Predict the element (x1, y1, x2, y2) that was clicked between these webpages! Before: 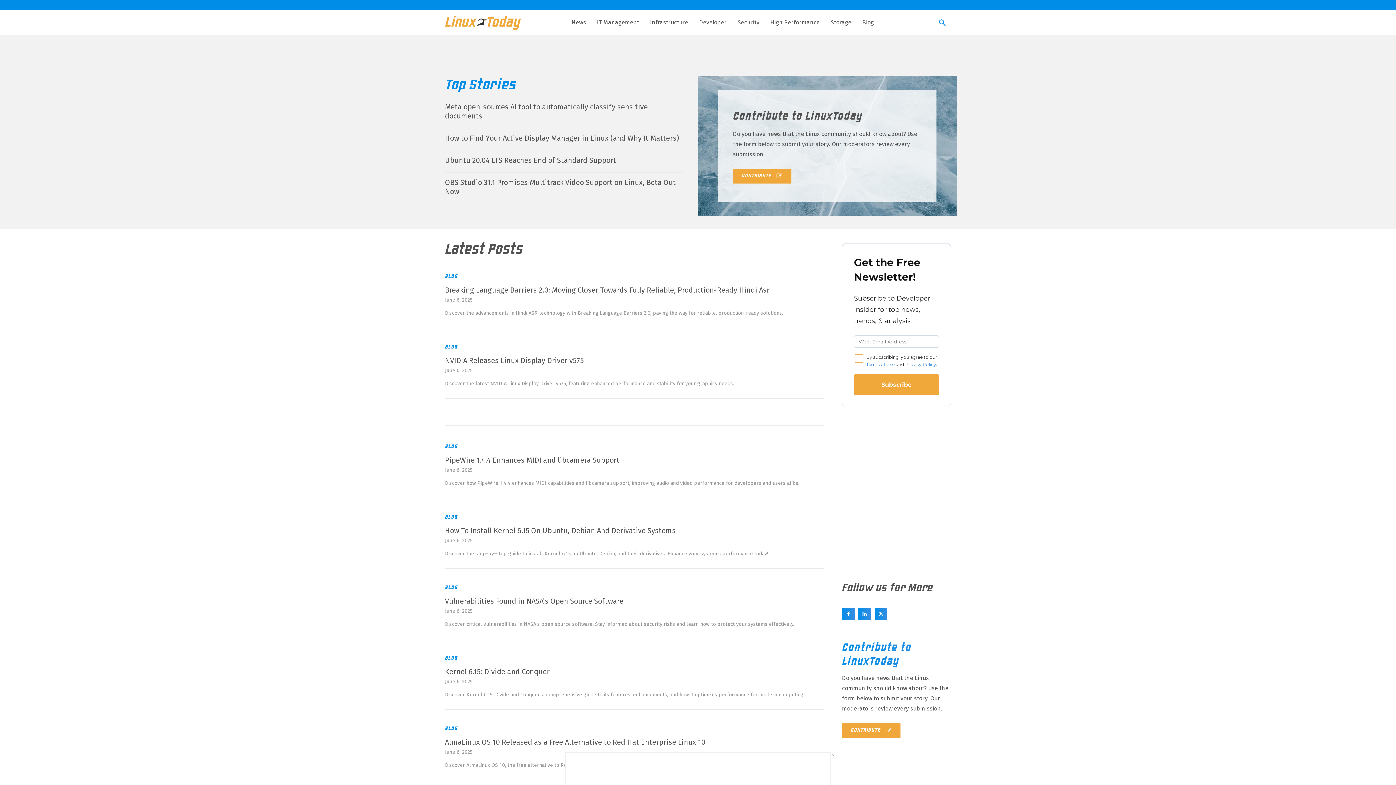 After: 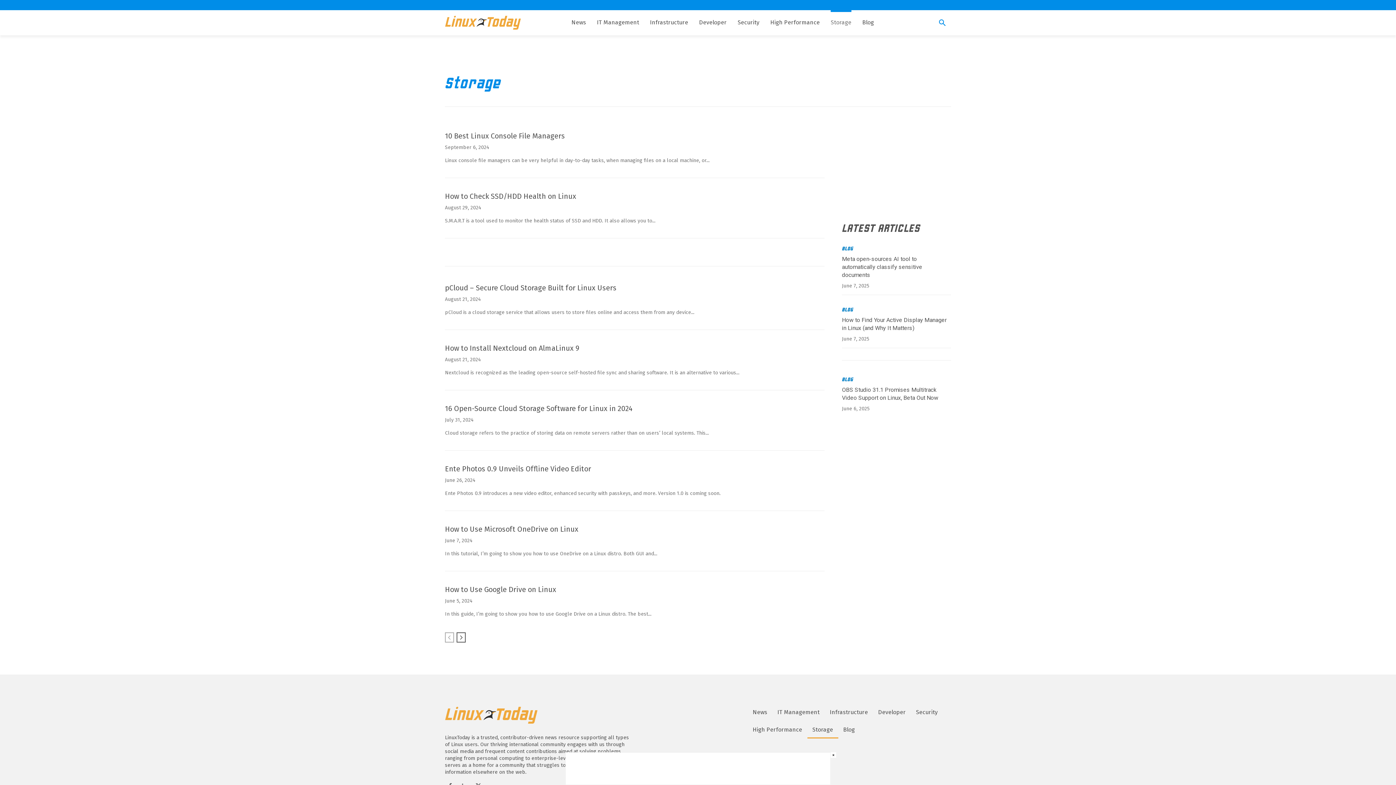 Action: label: Storage bbox: (830, 13, 851, 31)